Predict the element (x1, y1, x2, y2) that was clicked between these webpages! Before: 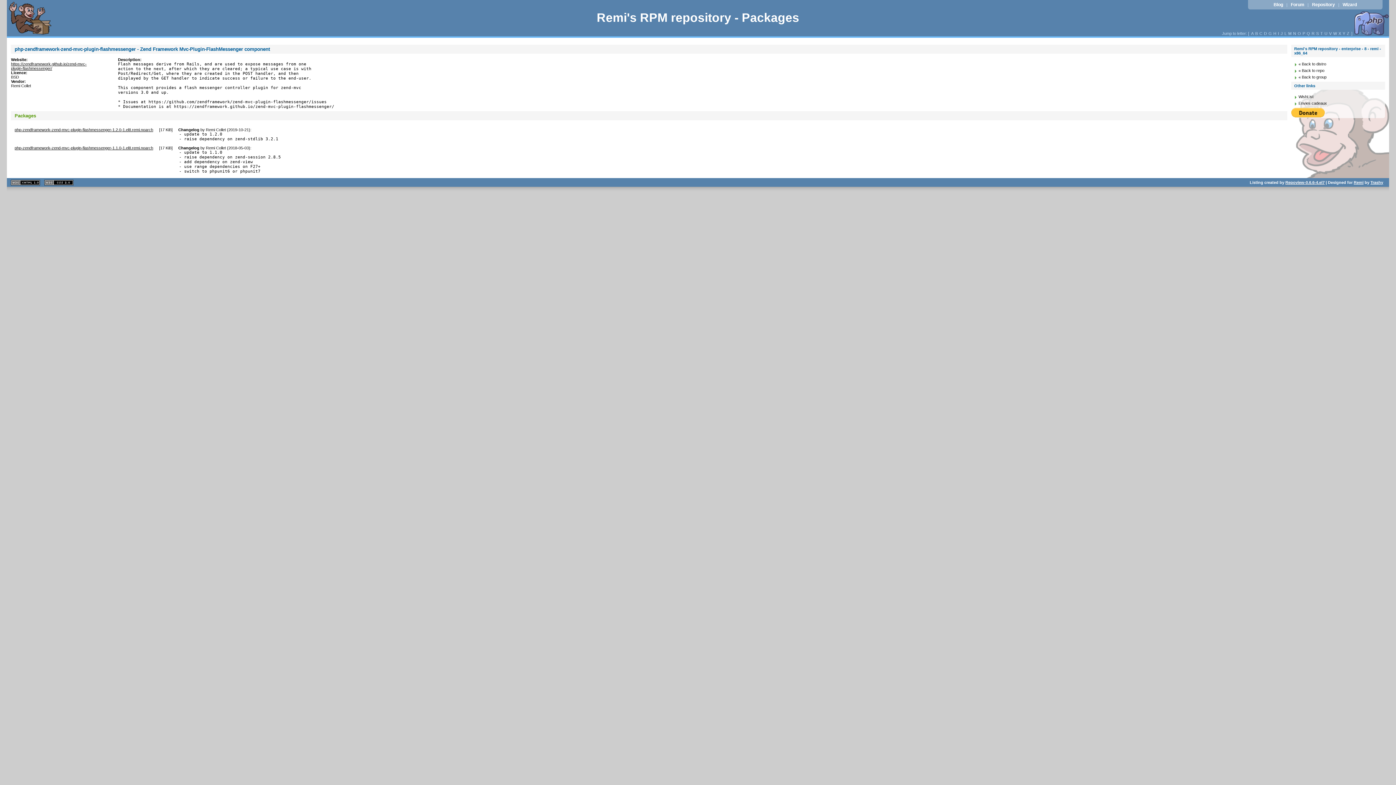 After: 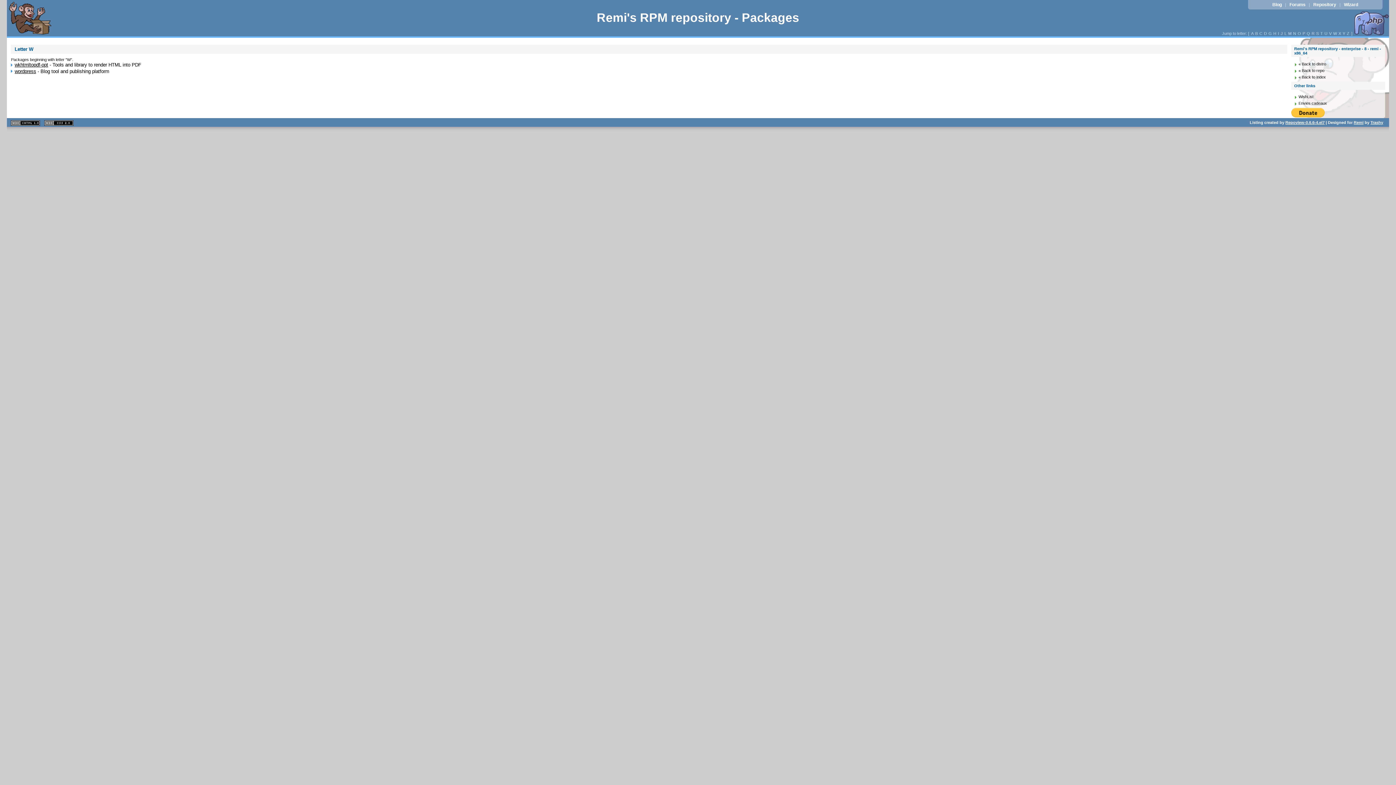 Action: label: W bbox: (1332, 31, 1338, 35)